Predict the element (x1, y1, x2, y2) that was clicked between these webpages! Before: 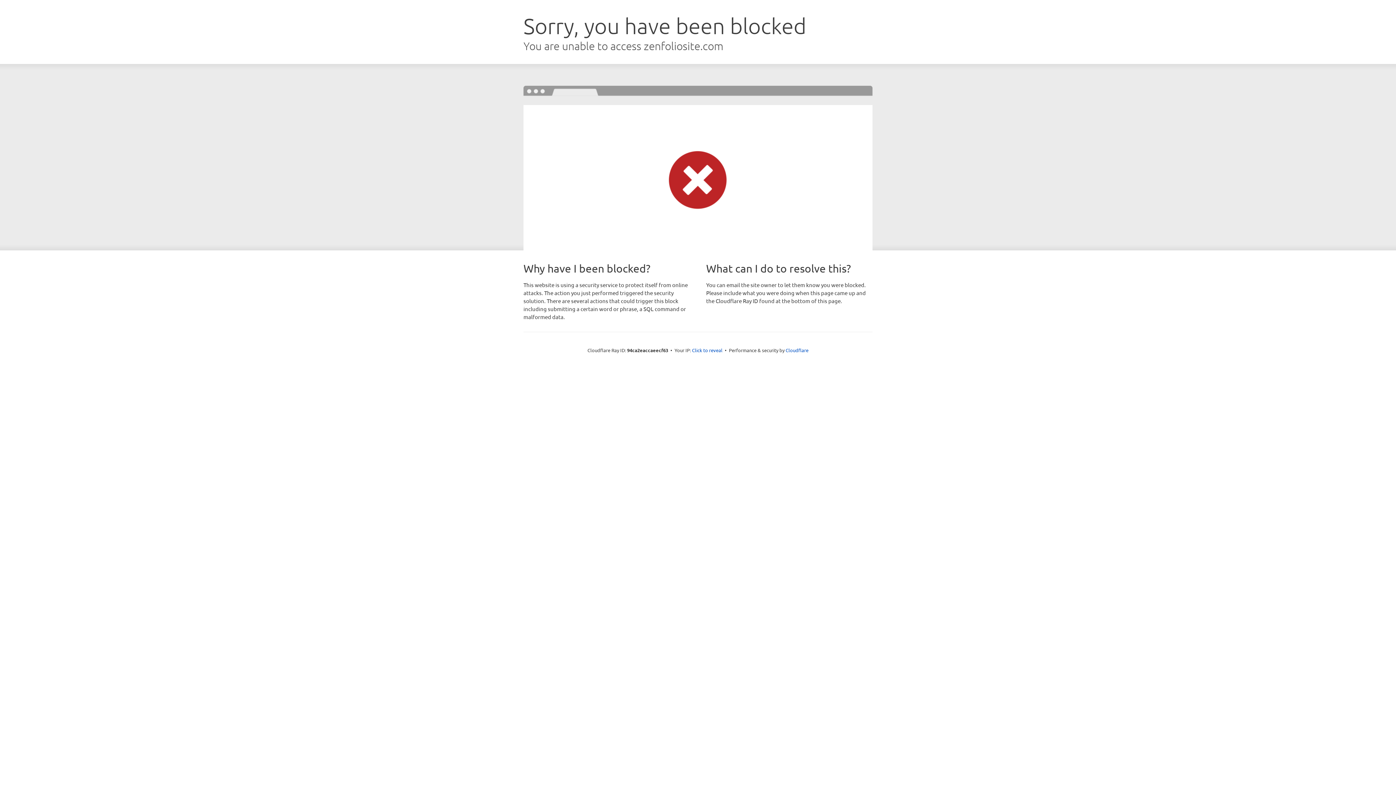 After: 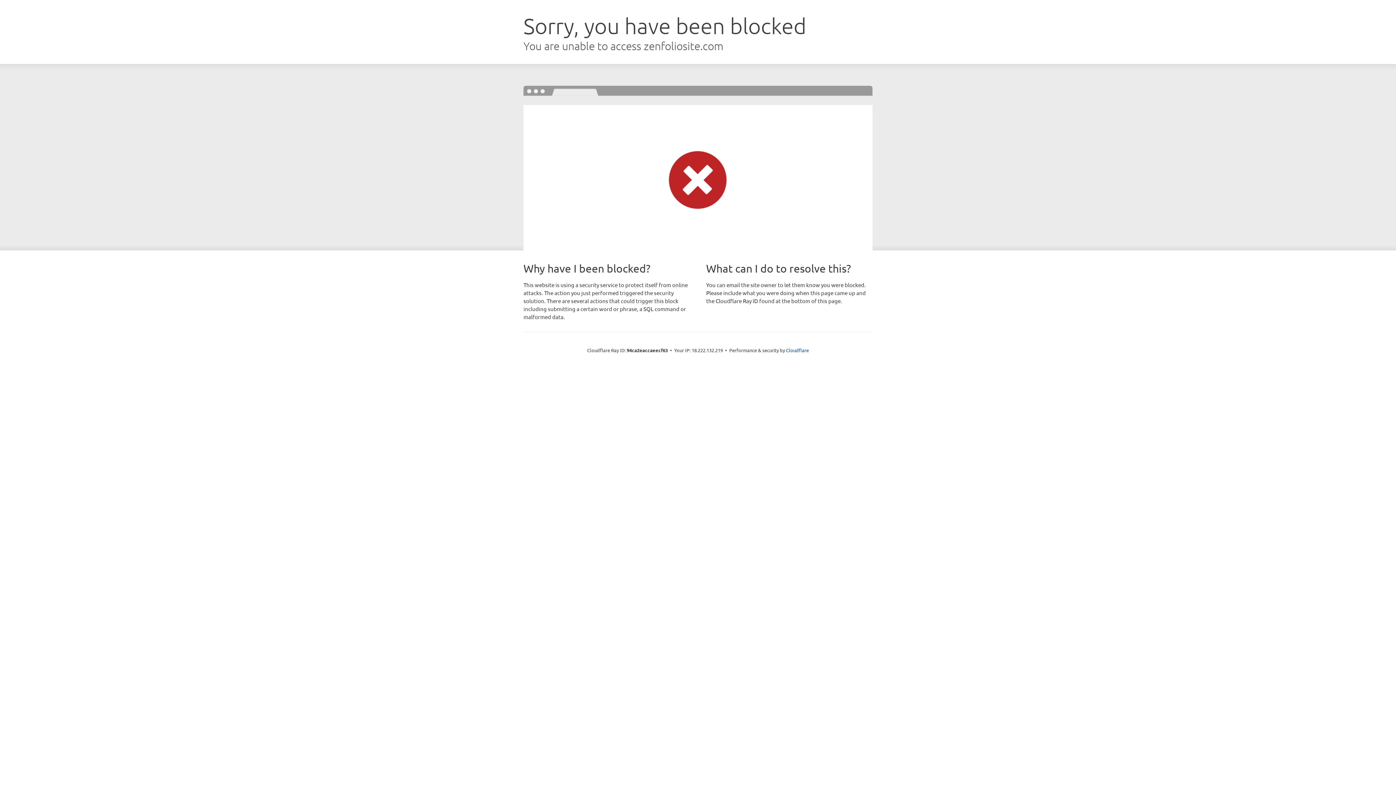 Action: bbox: (692, 346, 722, 353) label: Click to reveal